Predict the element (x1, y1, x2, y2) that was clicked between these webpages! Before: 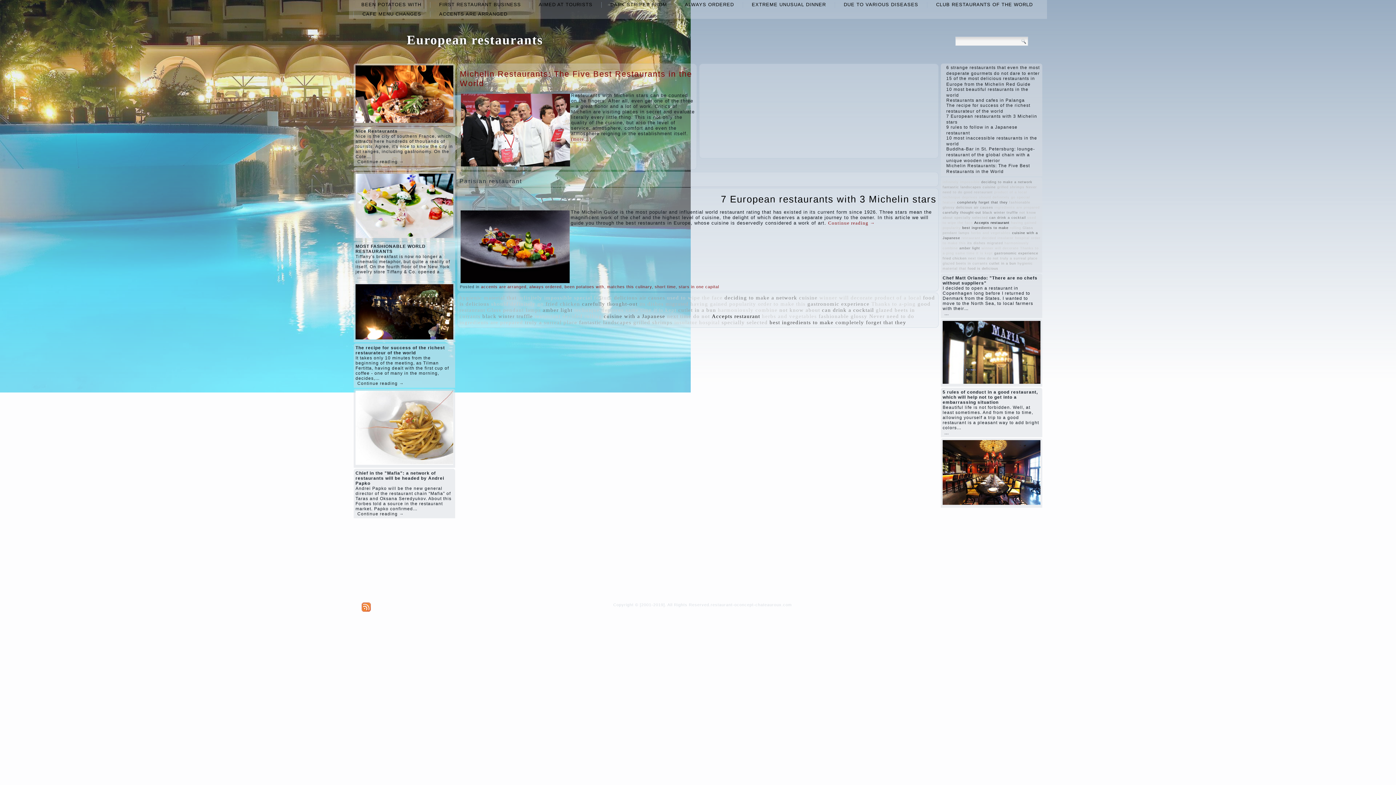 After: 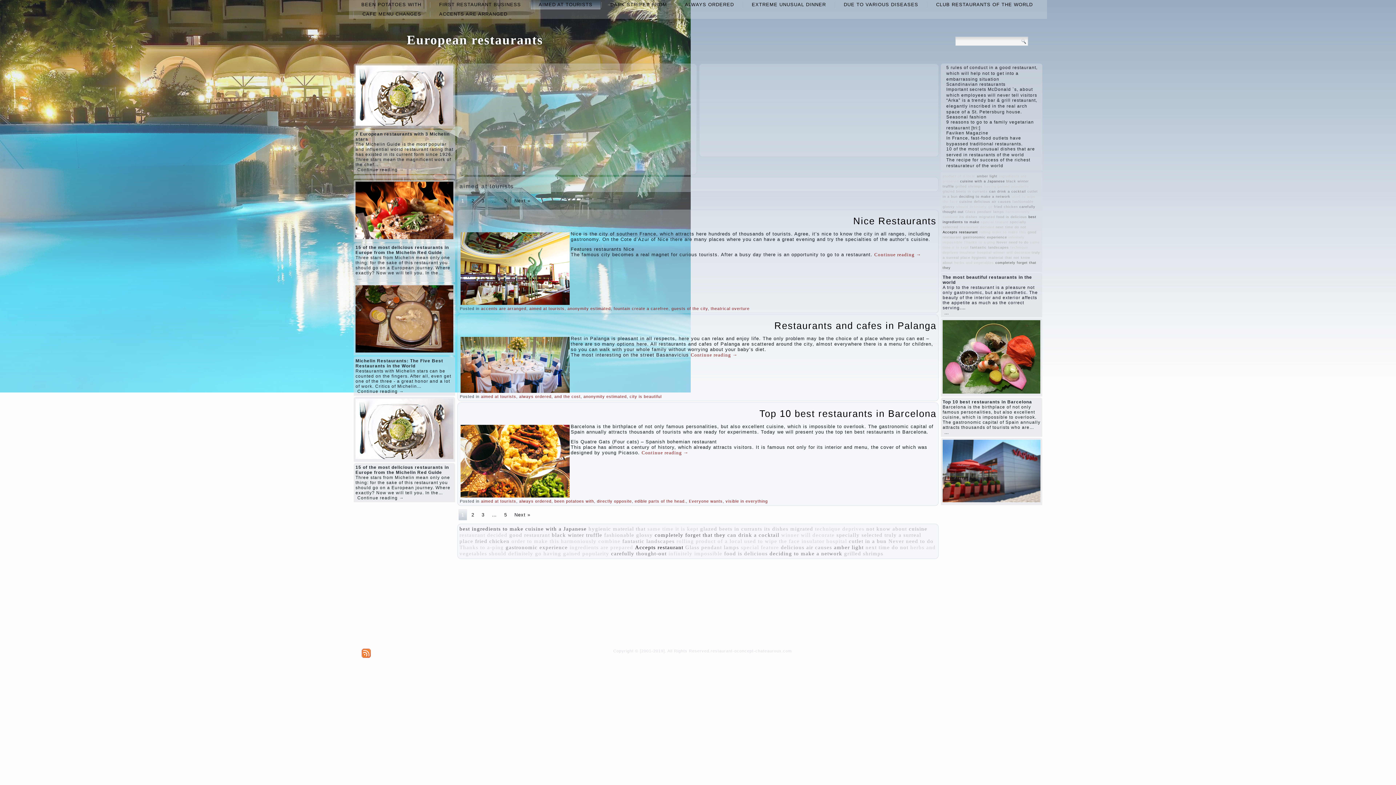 Action: label: AIMED AT TOURISTS bbox: (530, 0, 600, 9)